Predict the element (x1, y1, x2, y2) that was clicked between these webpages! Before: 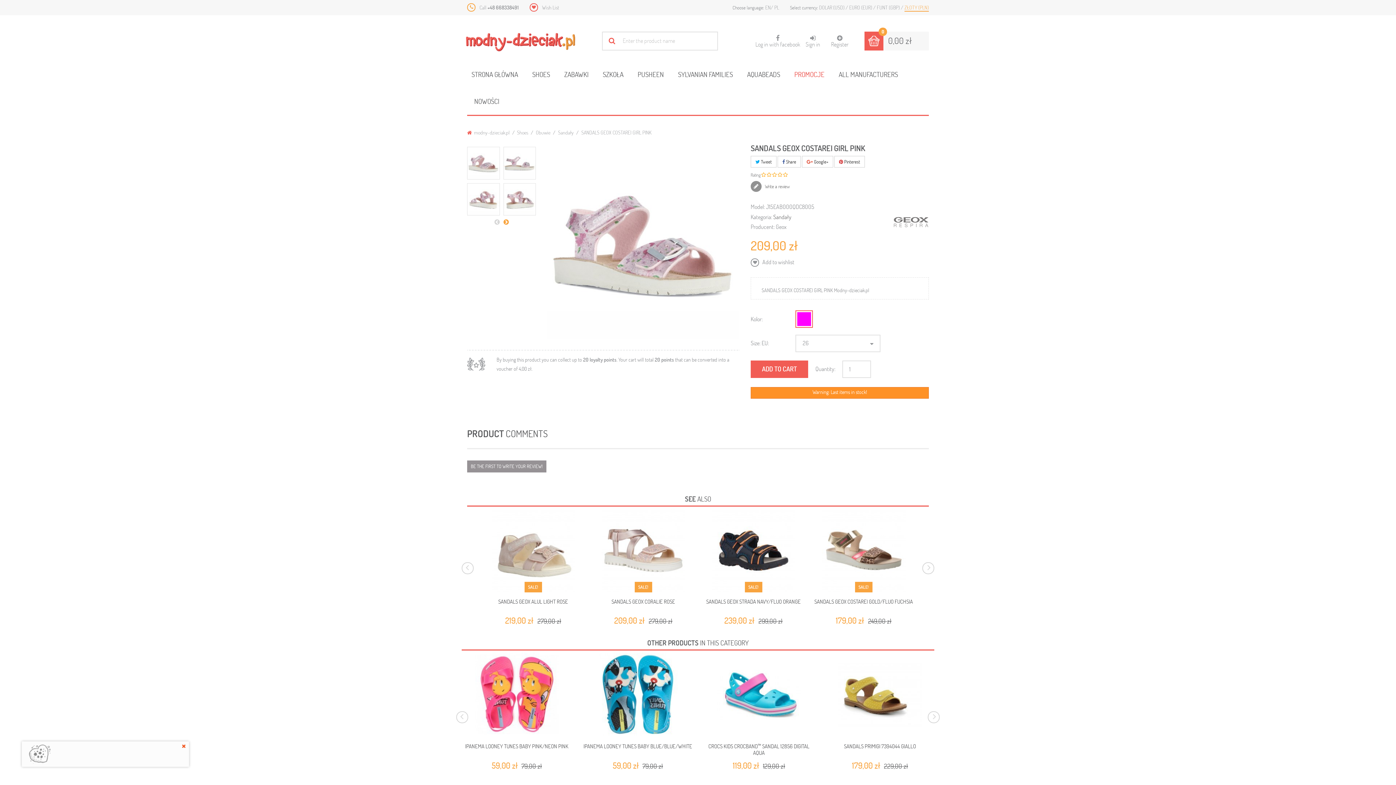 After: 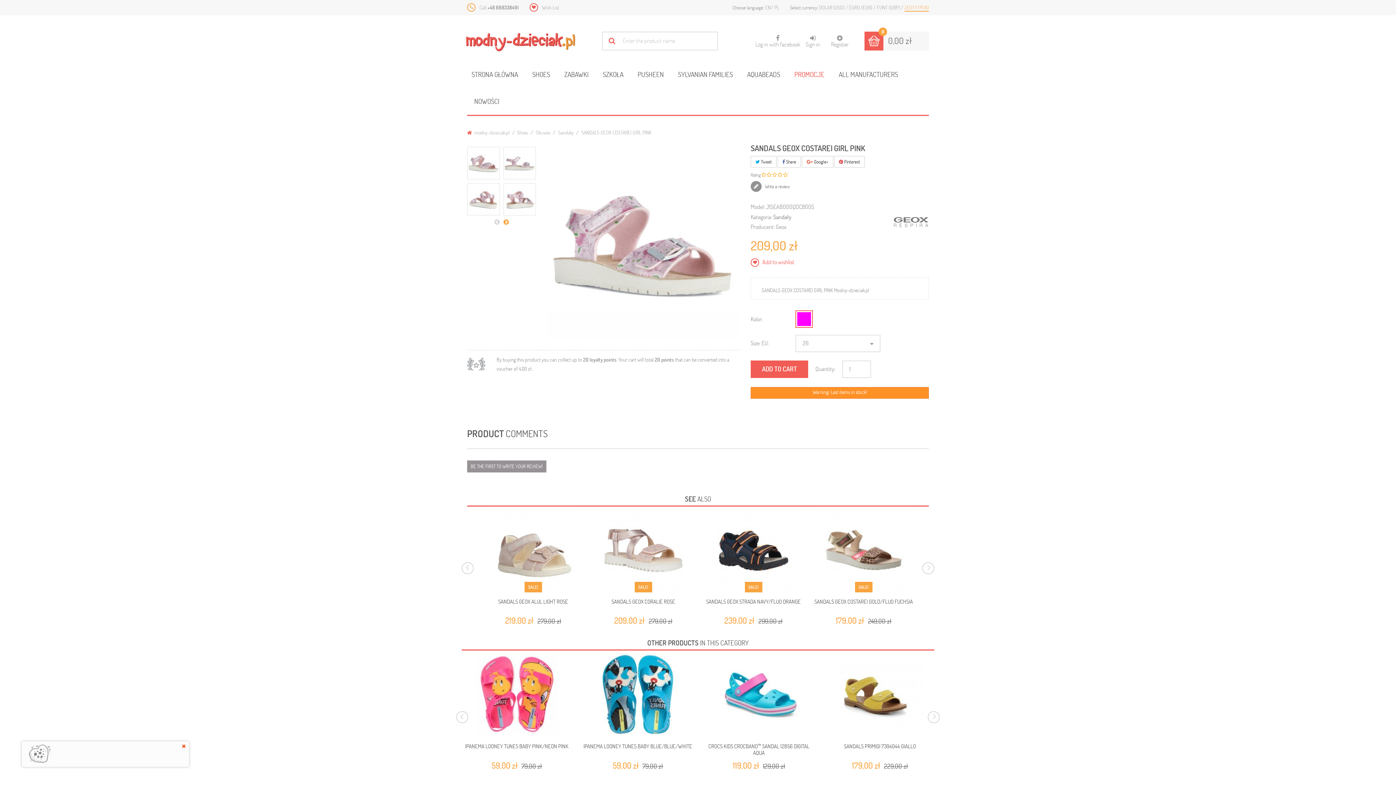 Action: bbox: (750, 258, 794, 265) label:  Add to wishlist